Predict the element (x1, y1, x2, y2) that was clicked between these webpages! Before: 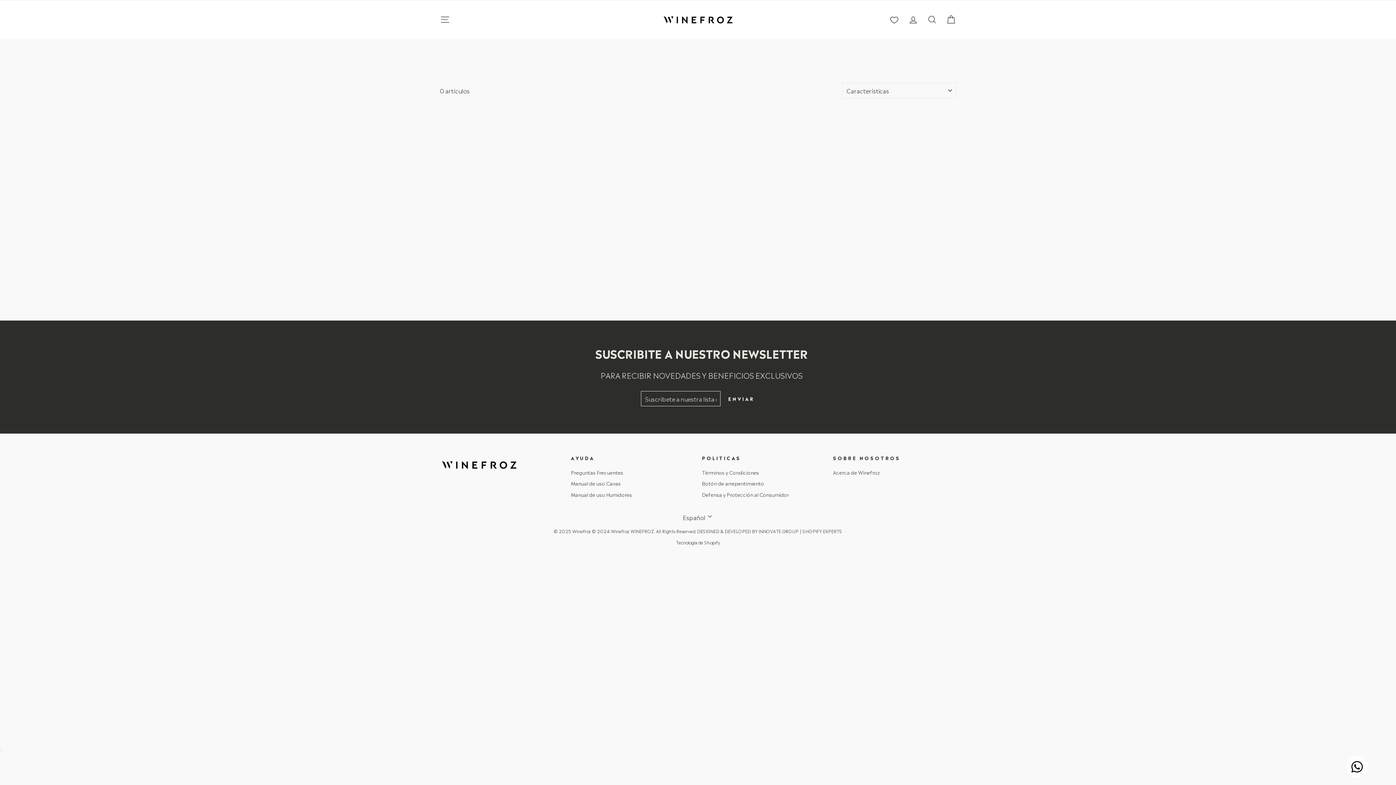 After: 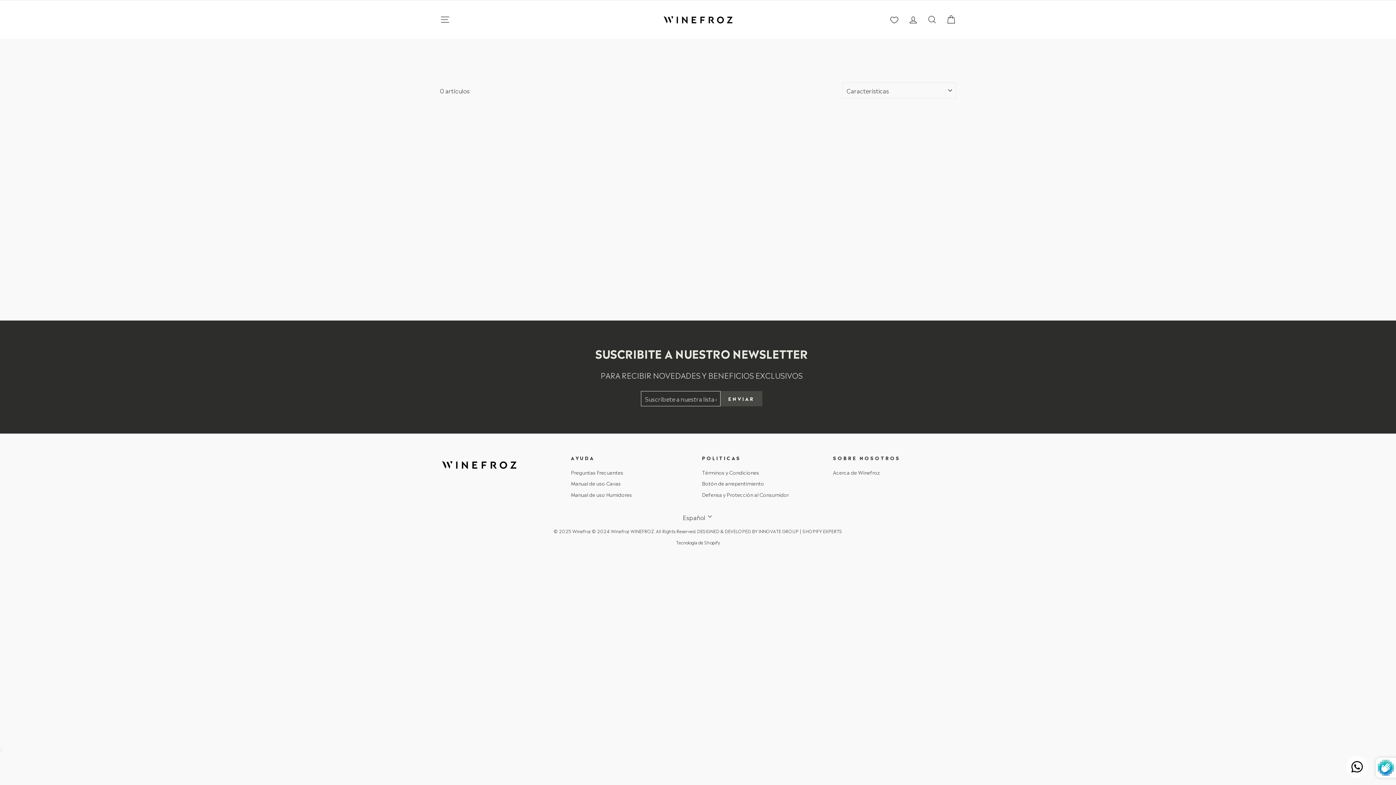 Action: label: ENVIAR bbox: (720, 391, 762, 406)